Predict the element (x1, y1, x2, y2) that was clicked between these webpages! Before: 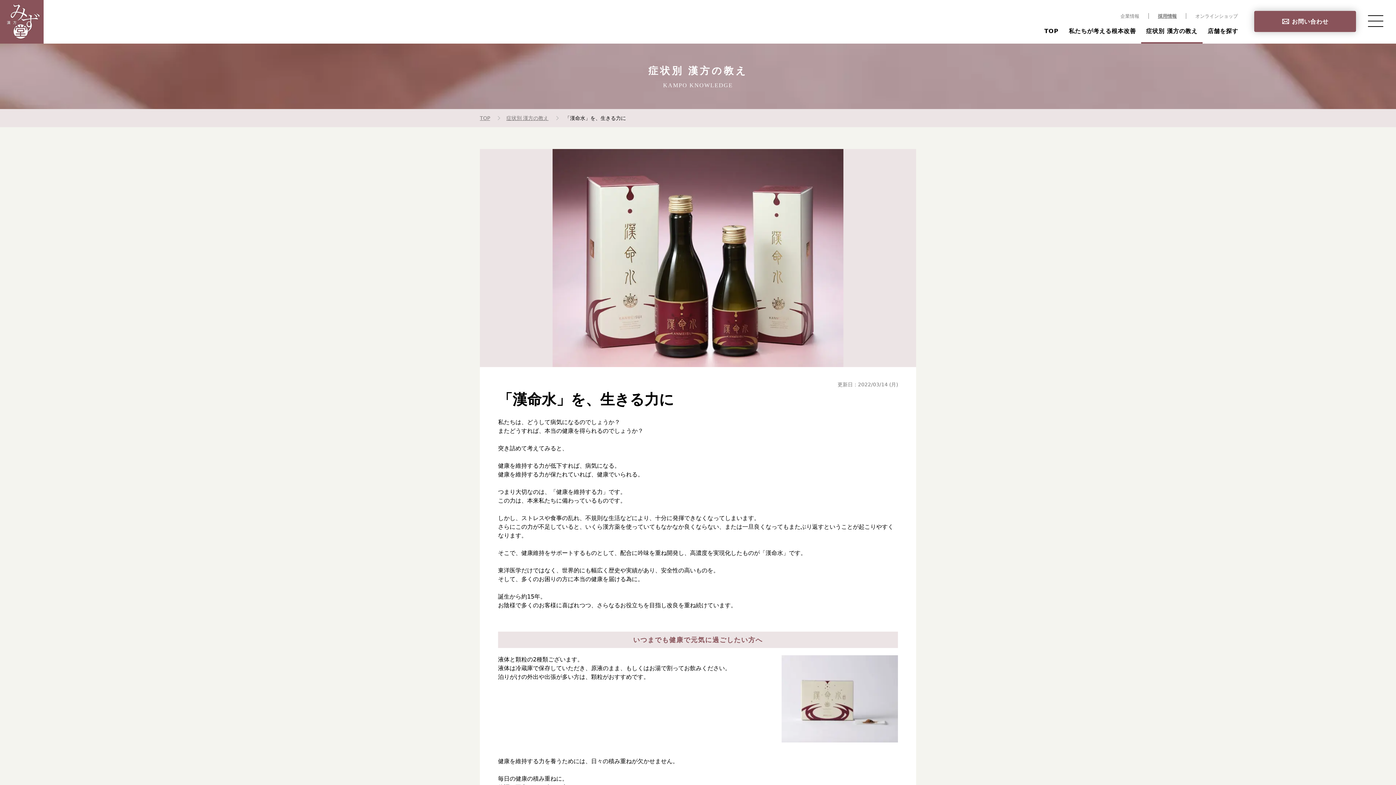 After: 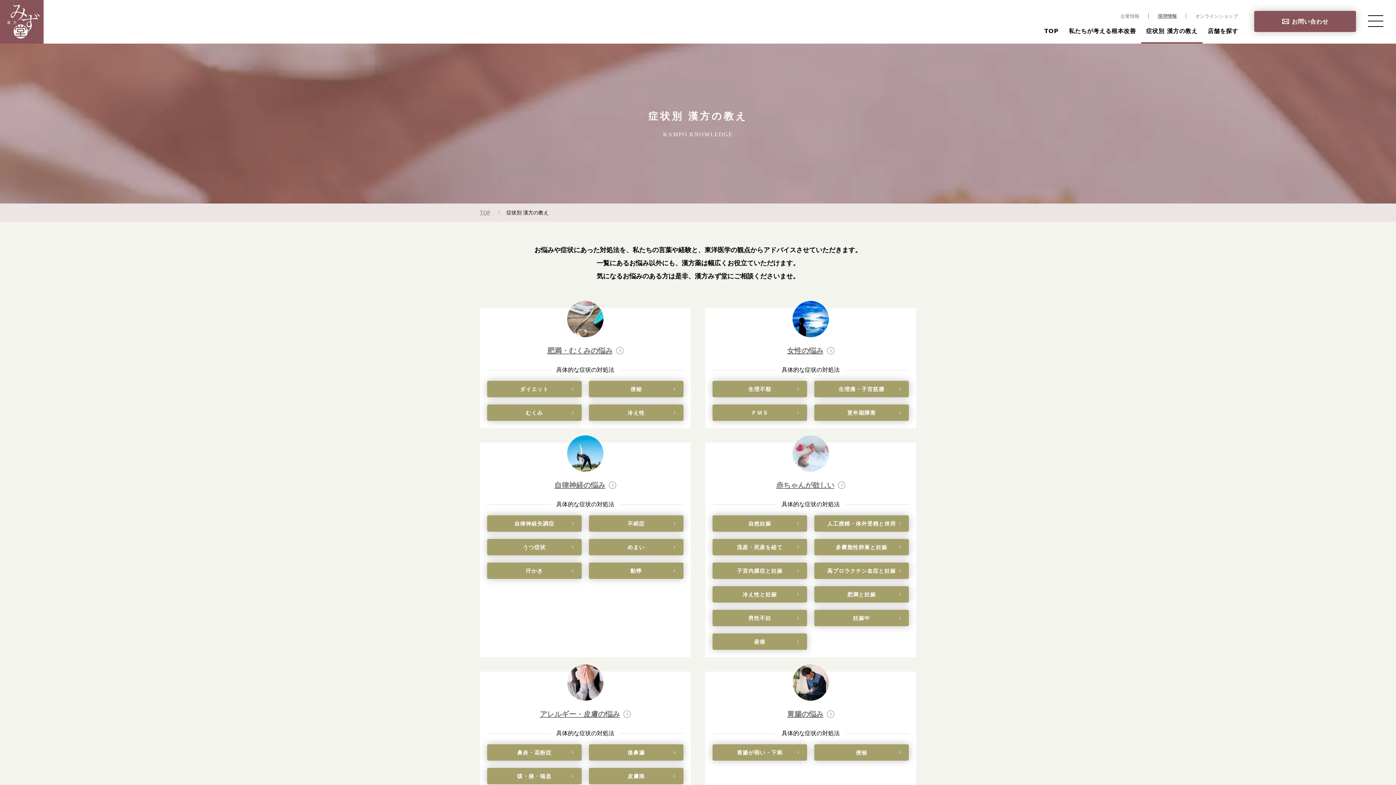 Action: bbox: (506, 115, 548, 121) label: 症状別 漢方の教え